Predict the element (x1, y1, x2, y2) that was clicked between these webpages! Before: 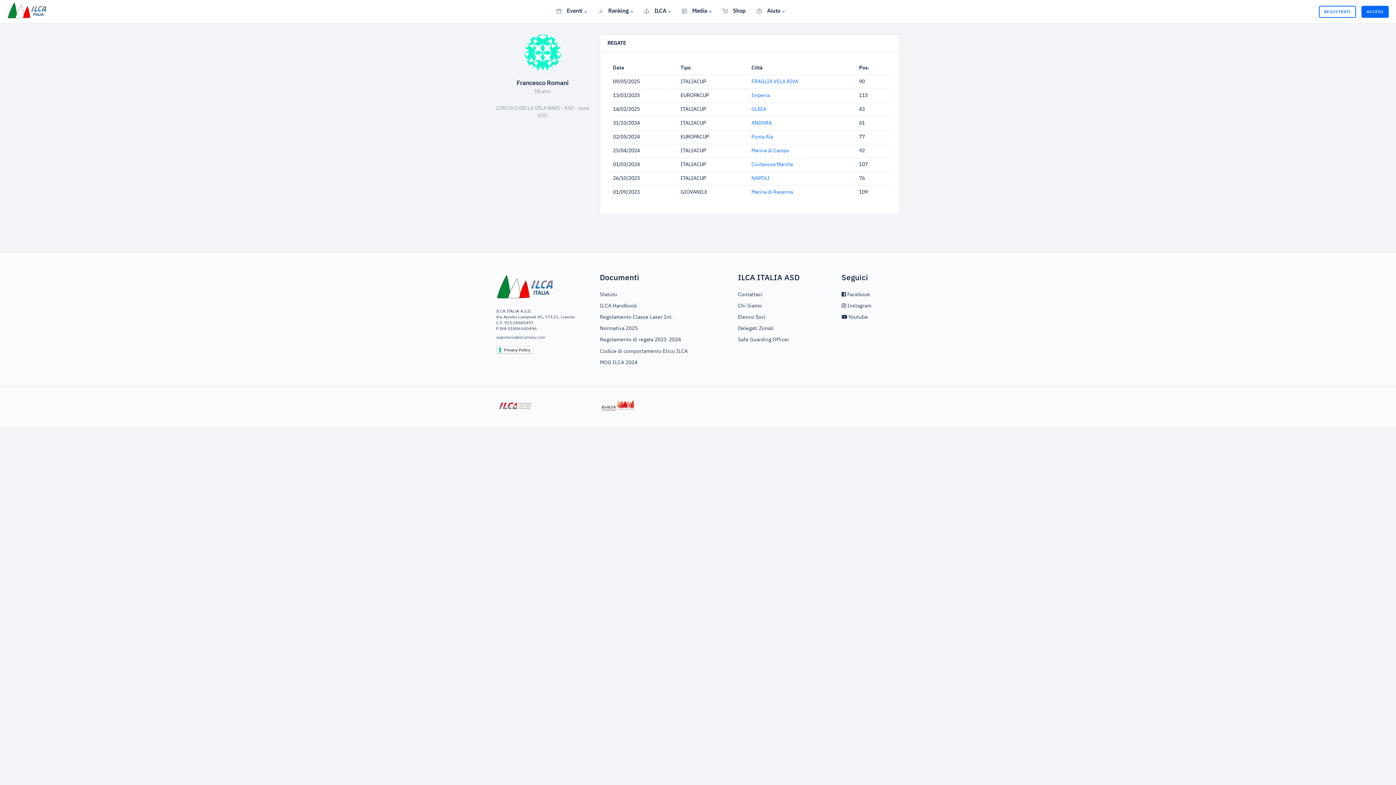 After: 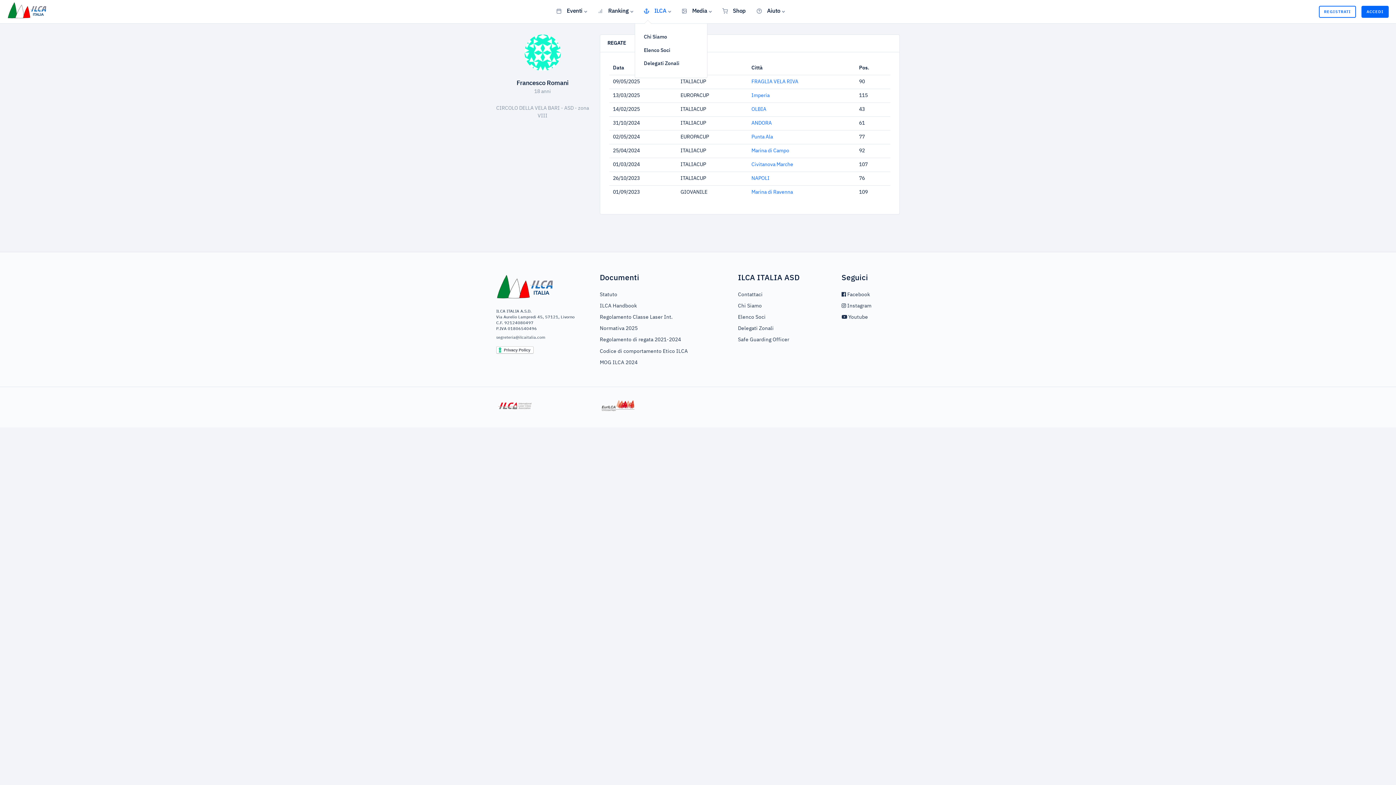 Action: label: ILCA bbox: (644, 6, 670, 15)